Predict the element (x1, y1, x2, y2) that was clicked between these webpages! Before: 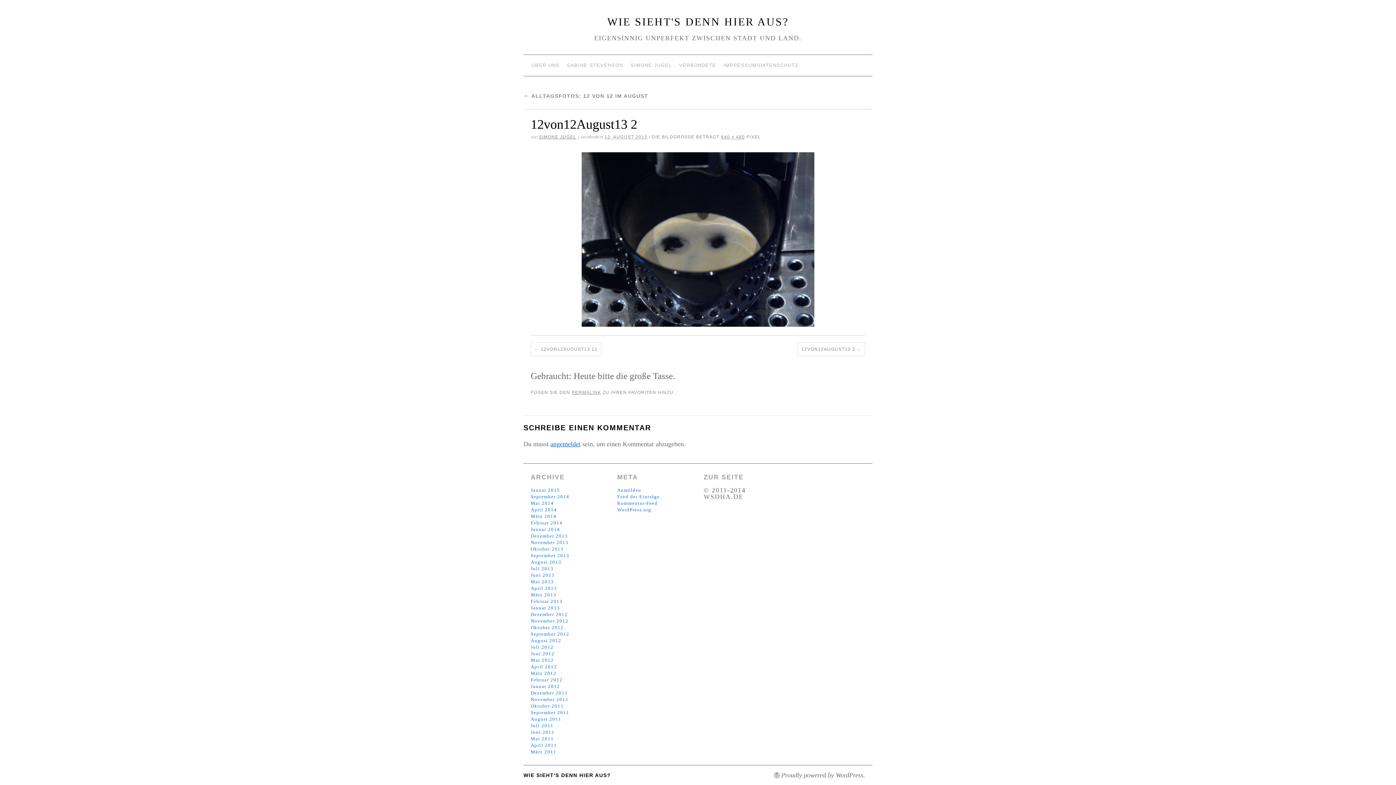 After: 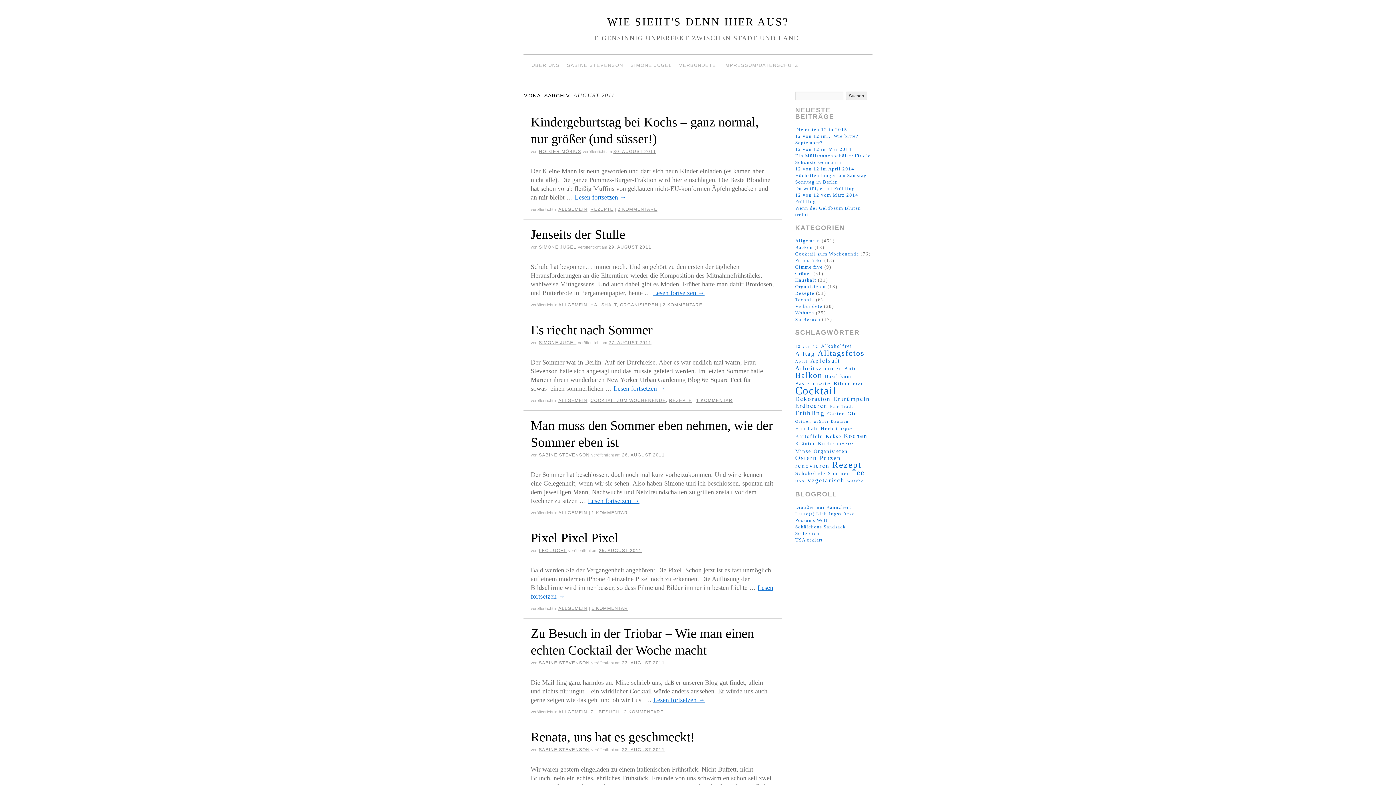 Action: bbox: (530, 716, 561, 722) label: August 2011